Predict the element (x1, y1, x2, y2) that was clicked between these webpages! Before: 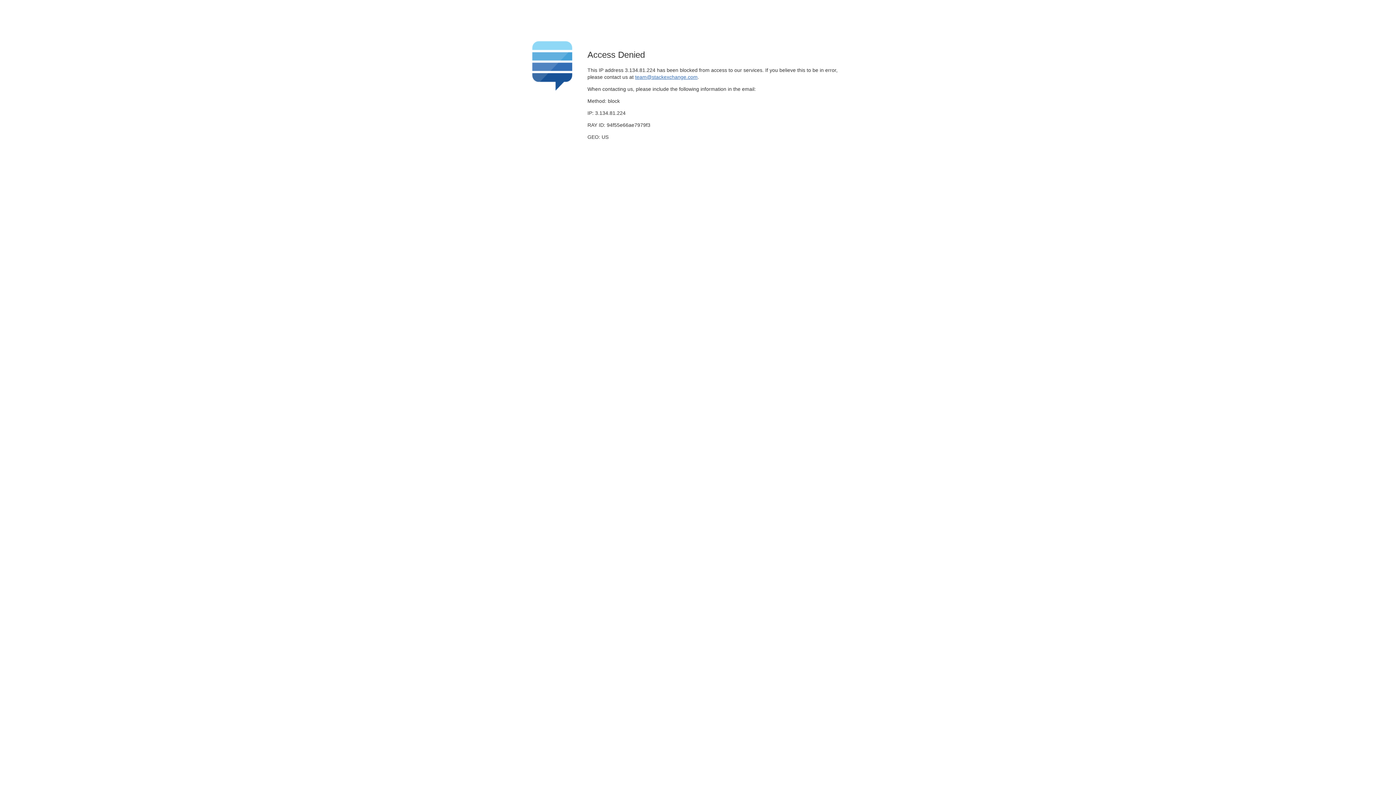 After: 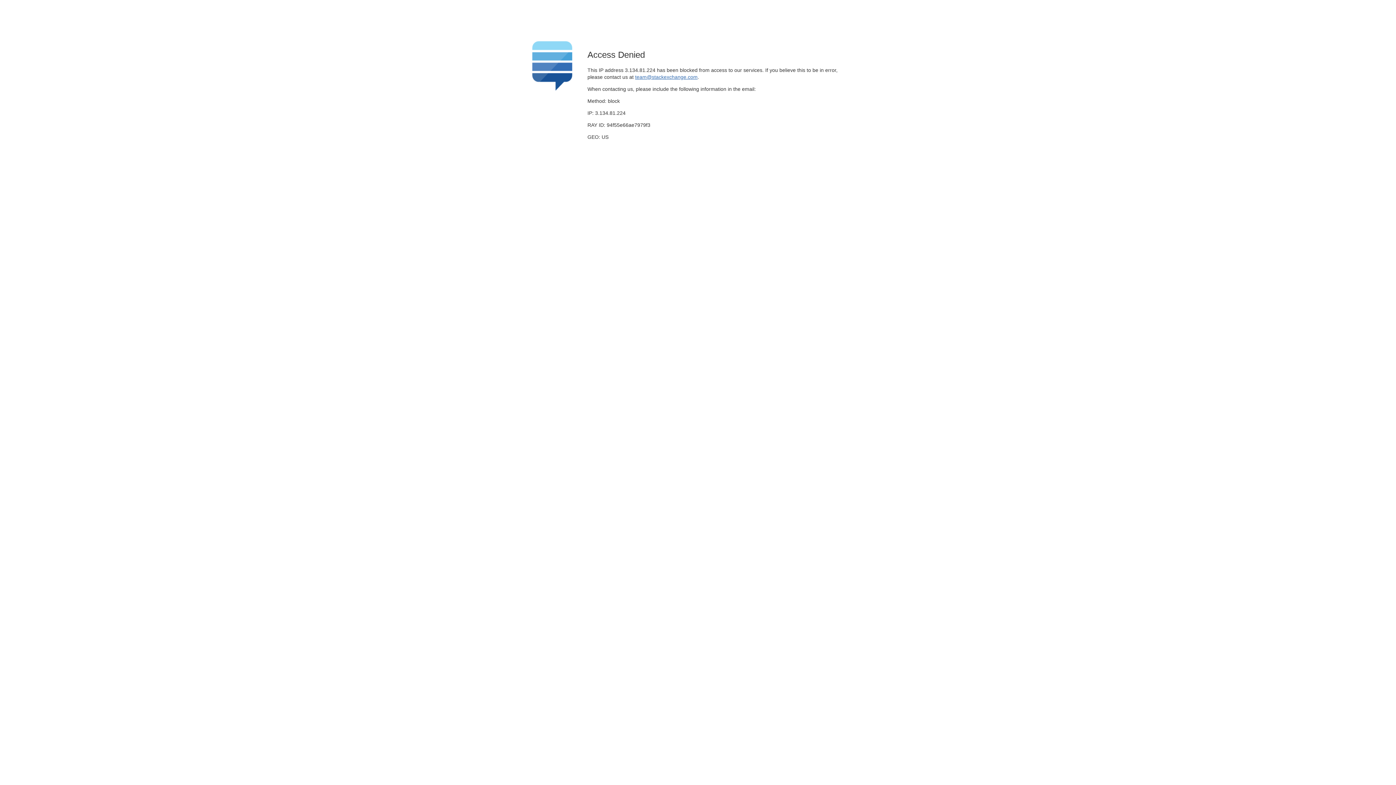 Action: label: team@stackexchange.com bbox: (635, 74, 697, 79)